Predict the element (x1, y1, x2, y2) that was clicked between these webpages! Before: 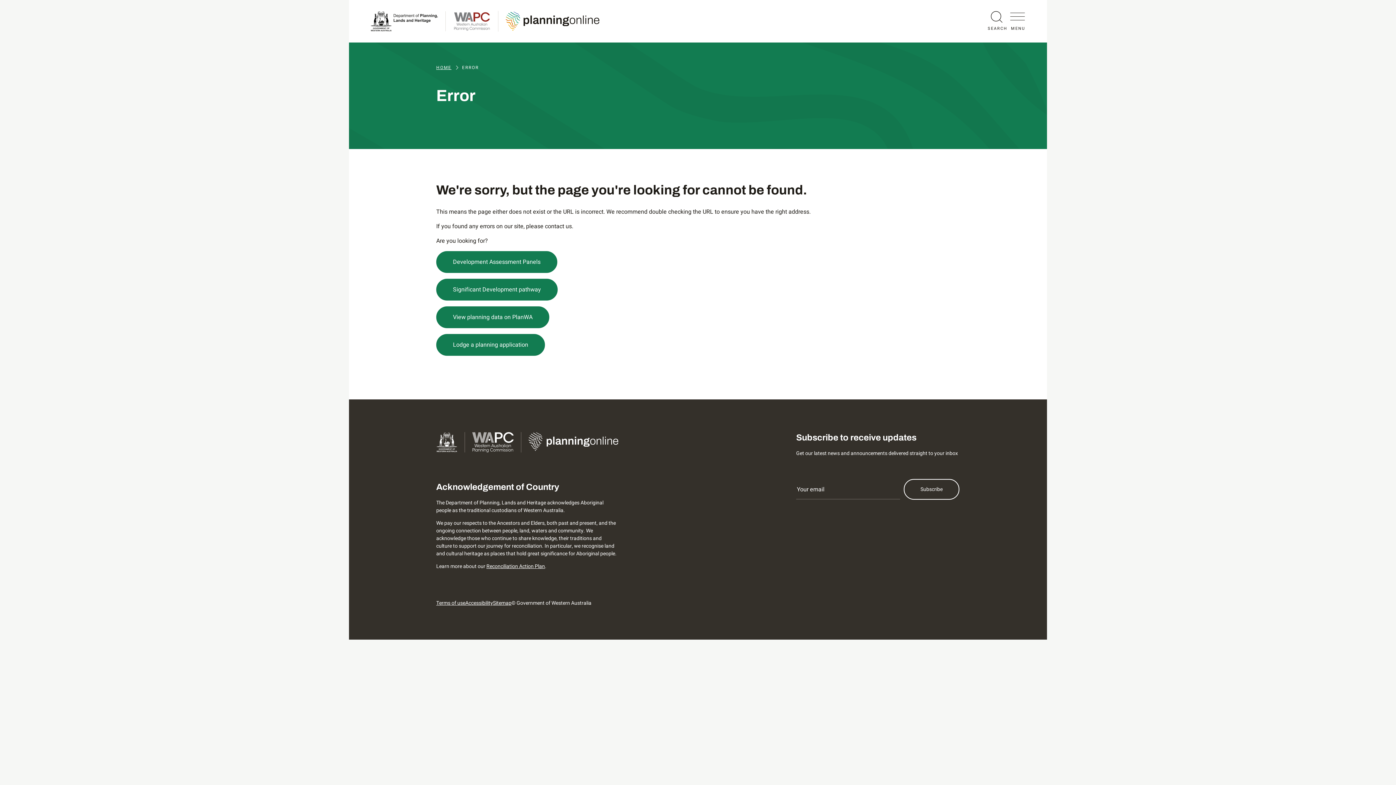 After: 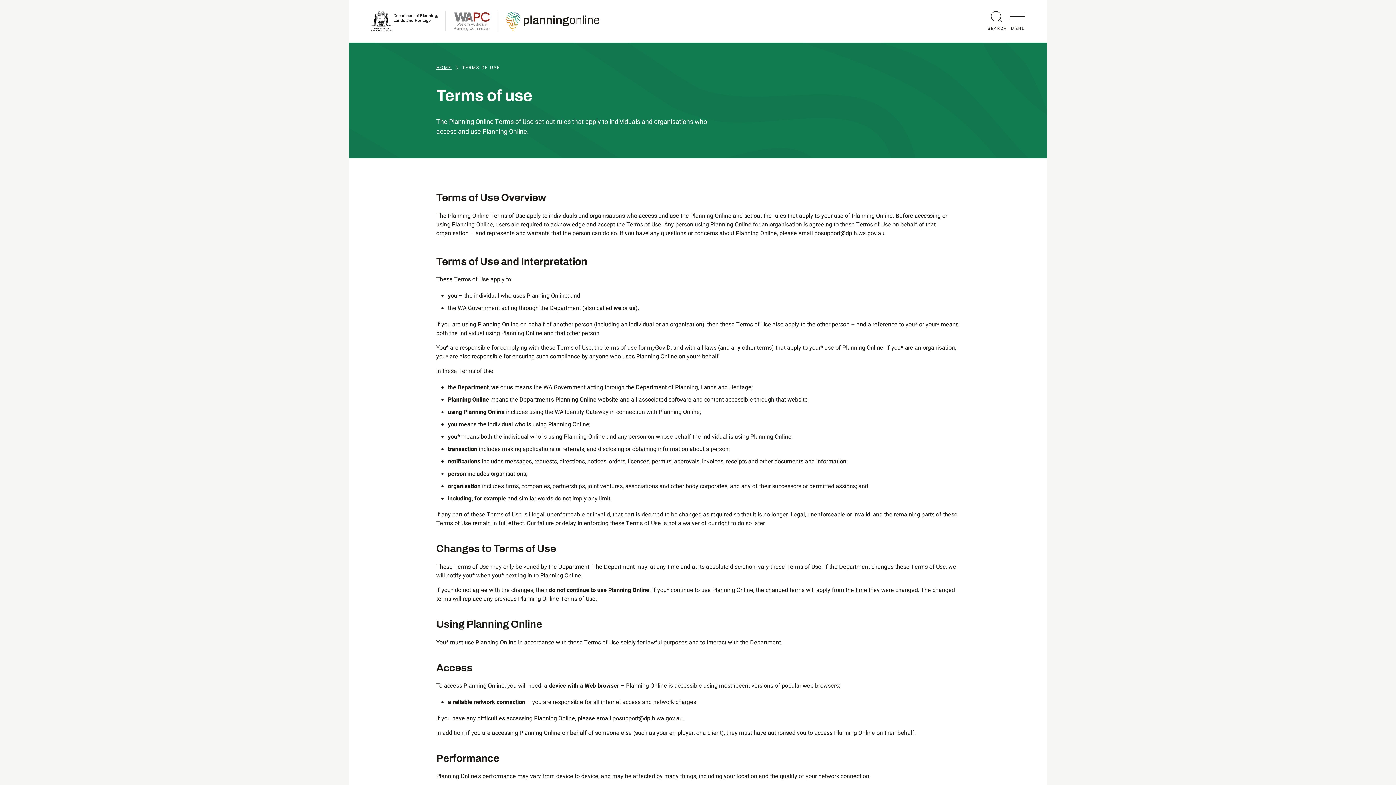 Action: bbox: (436, 599, 465, 607) label: Terms of use